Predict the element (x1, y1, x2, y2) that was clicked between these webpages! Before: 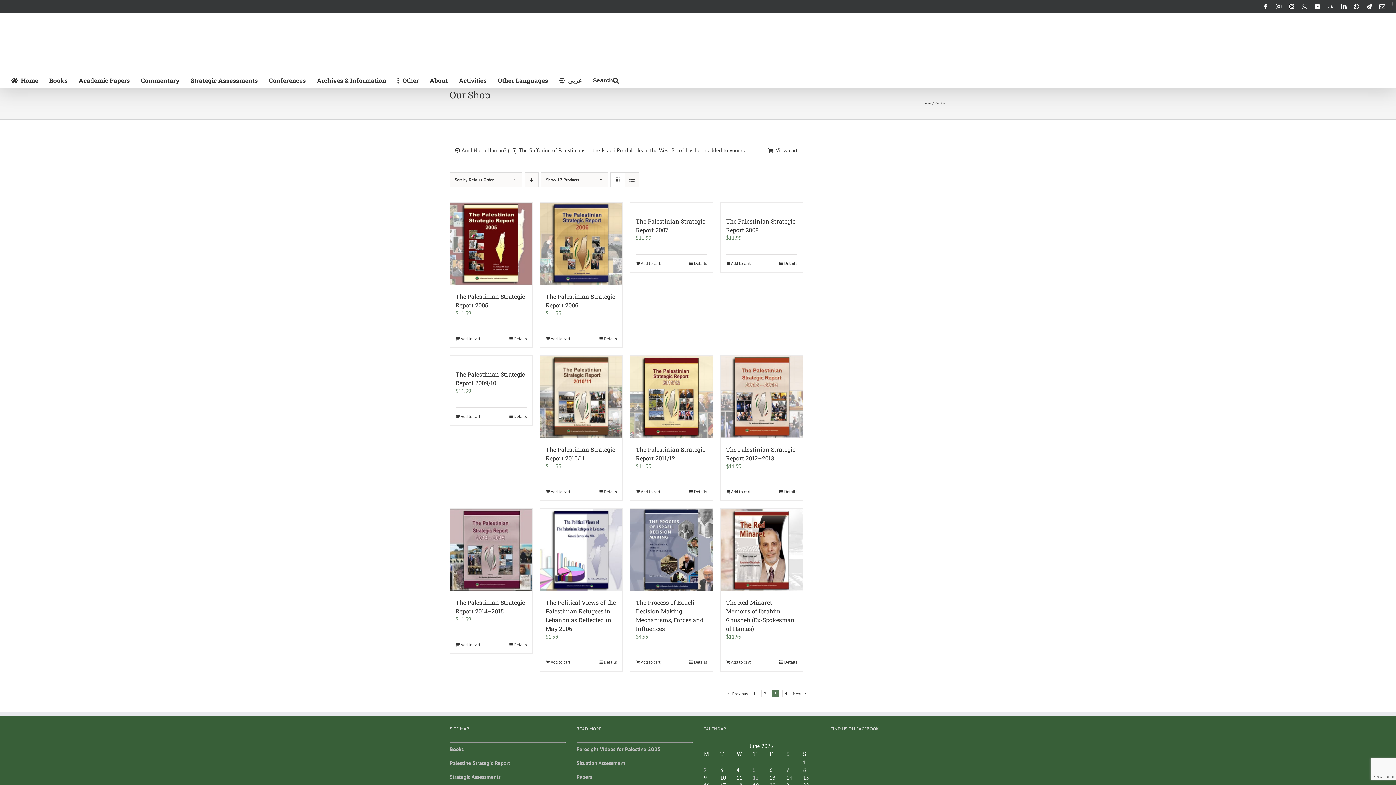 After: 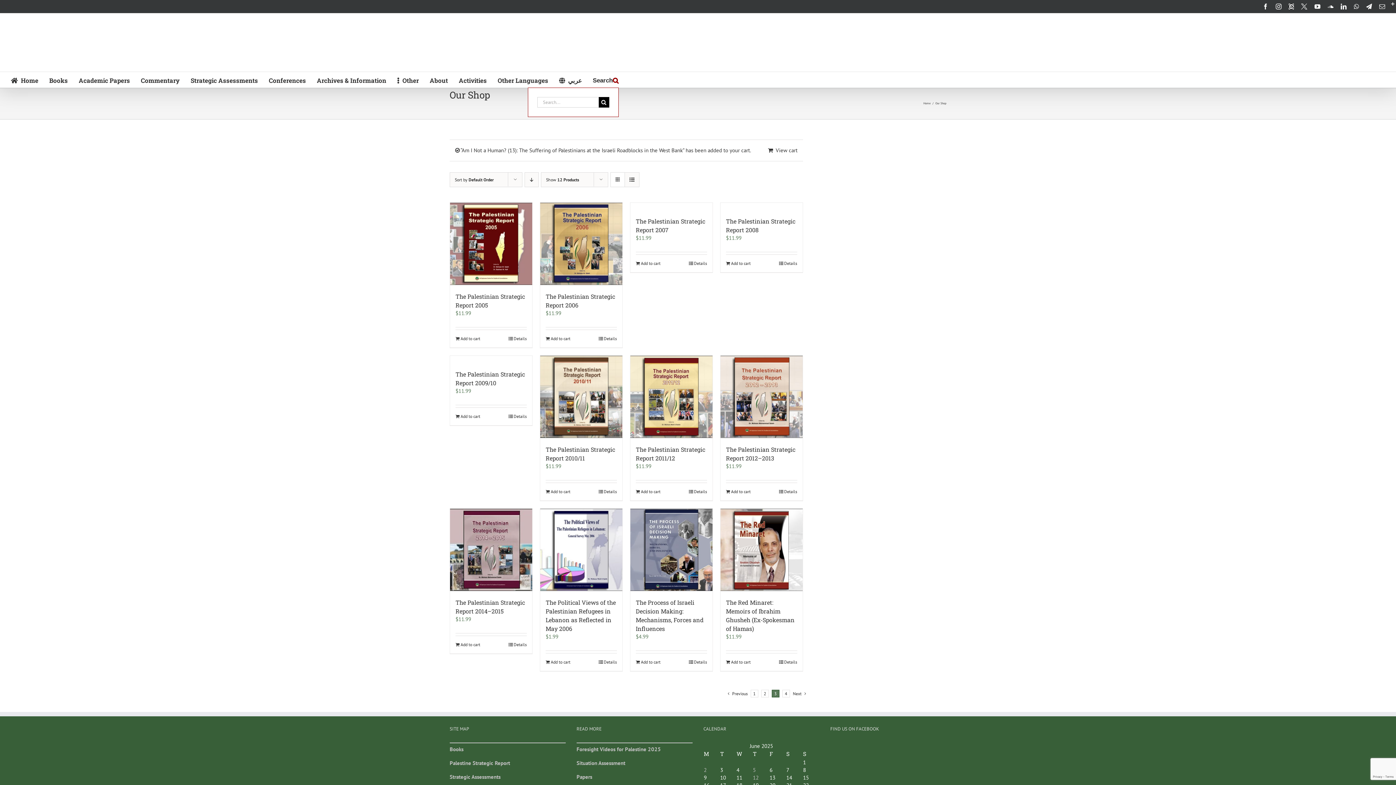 Action: bbox: (592, 72, 618, 87) label: Search